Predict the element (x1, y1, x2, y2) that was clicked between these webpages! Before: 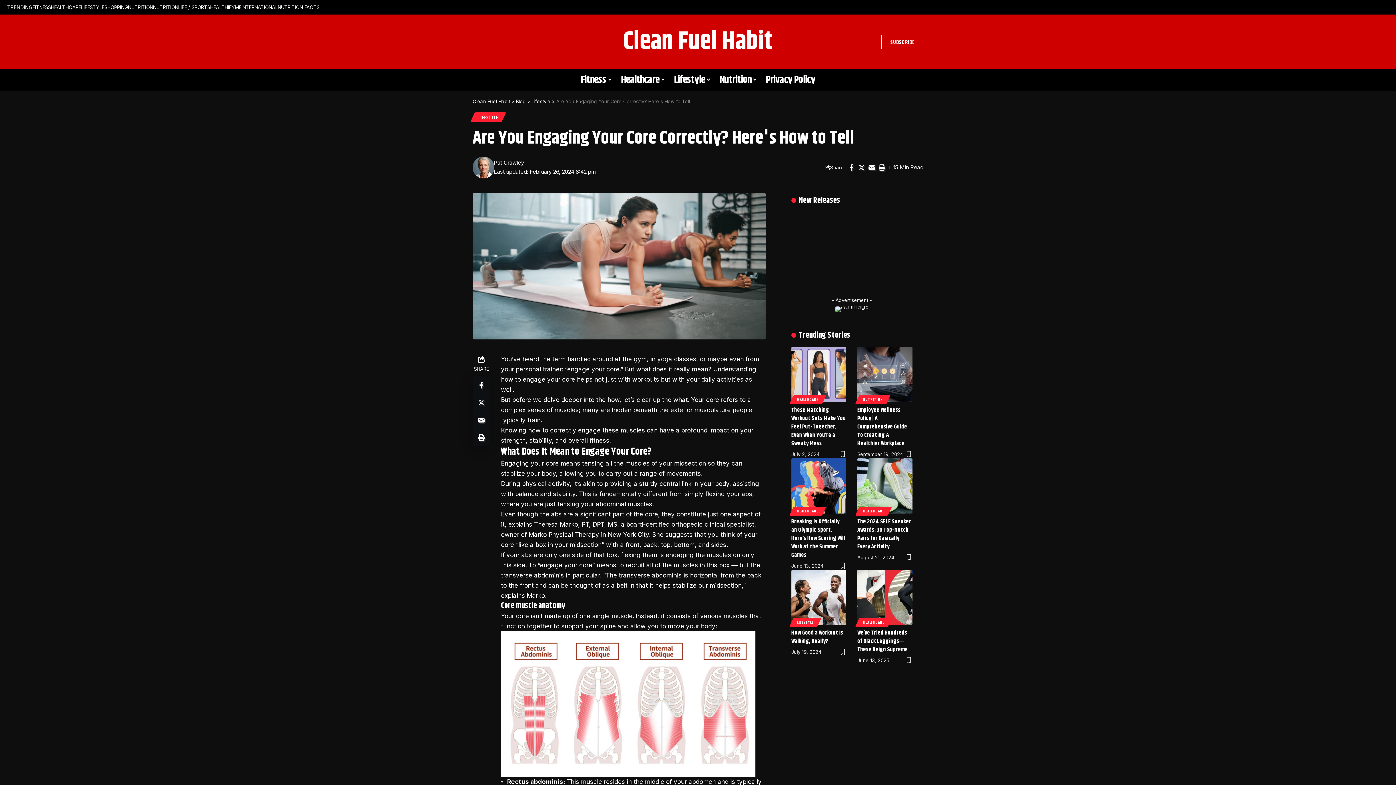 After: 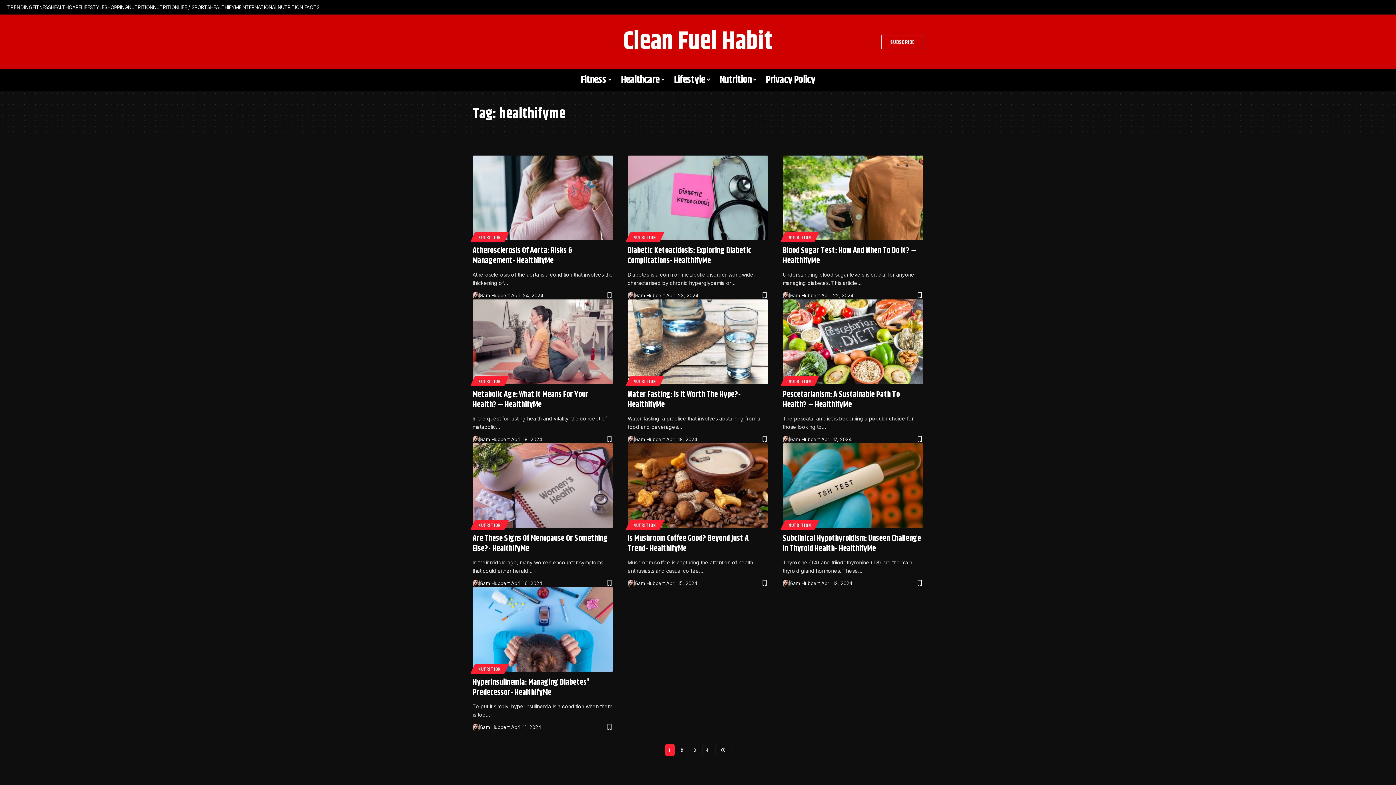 Action: bbox: (210, 3, 241, 10) label: HEALTHIFYME